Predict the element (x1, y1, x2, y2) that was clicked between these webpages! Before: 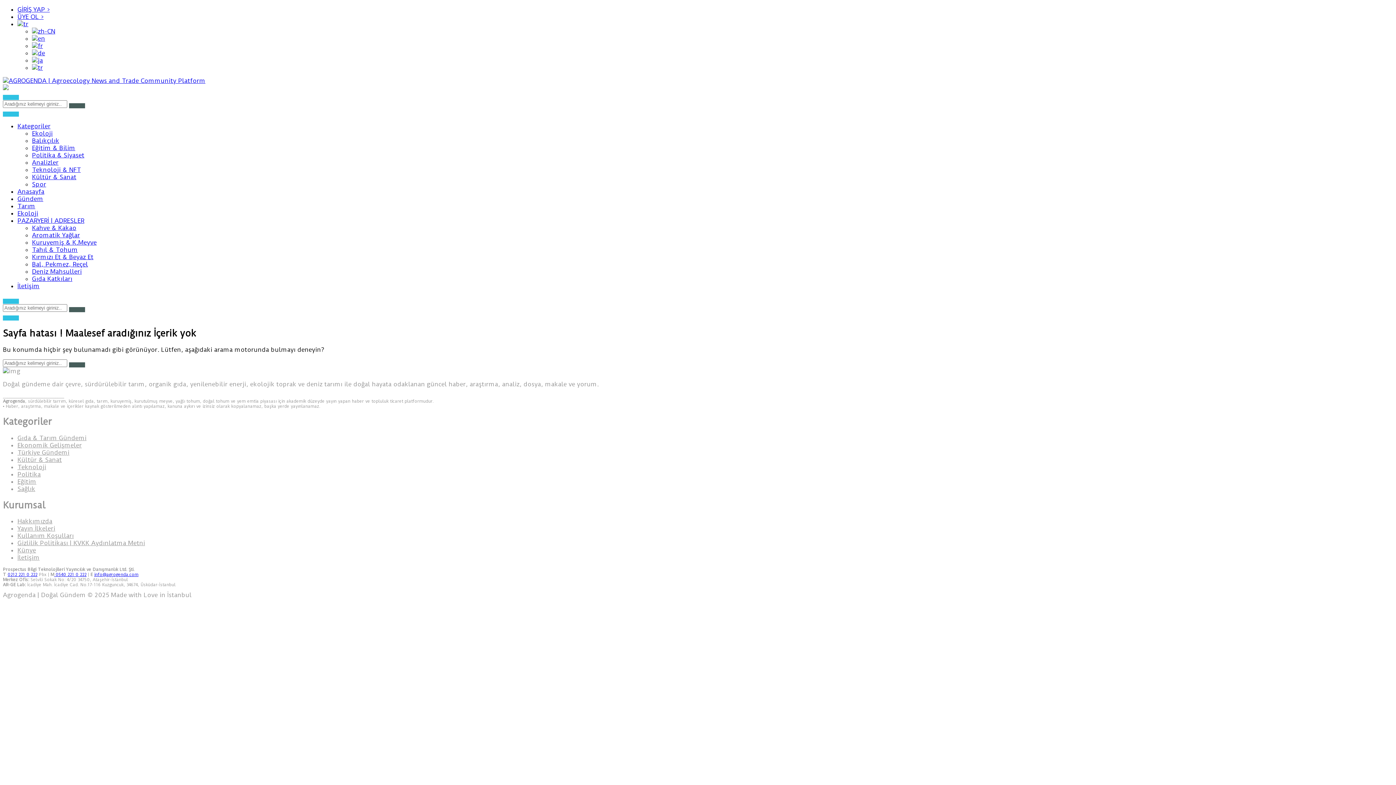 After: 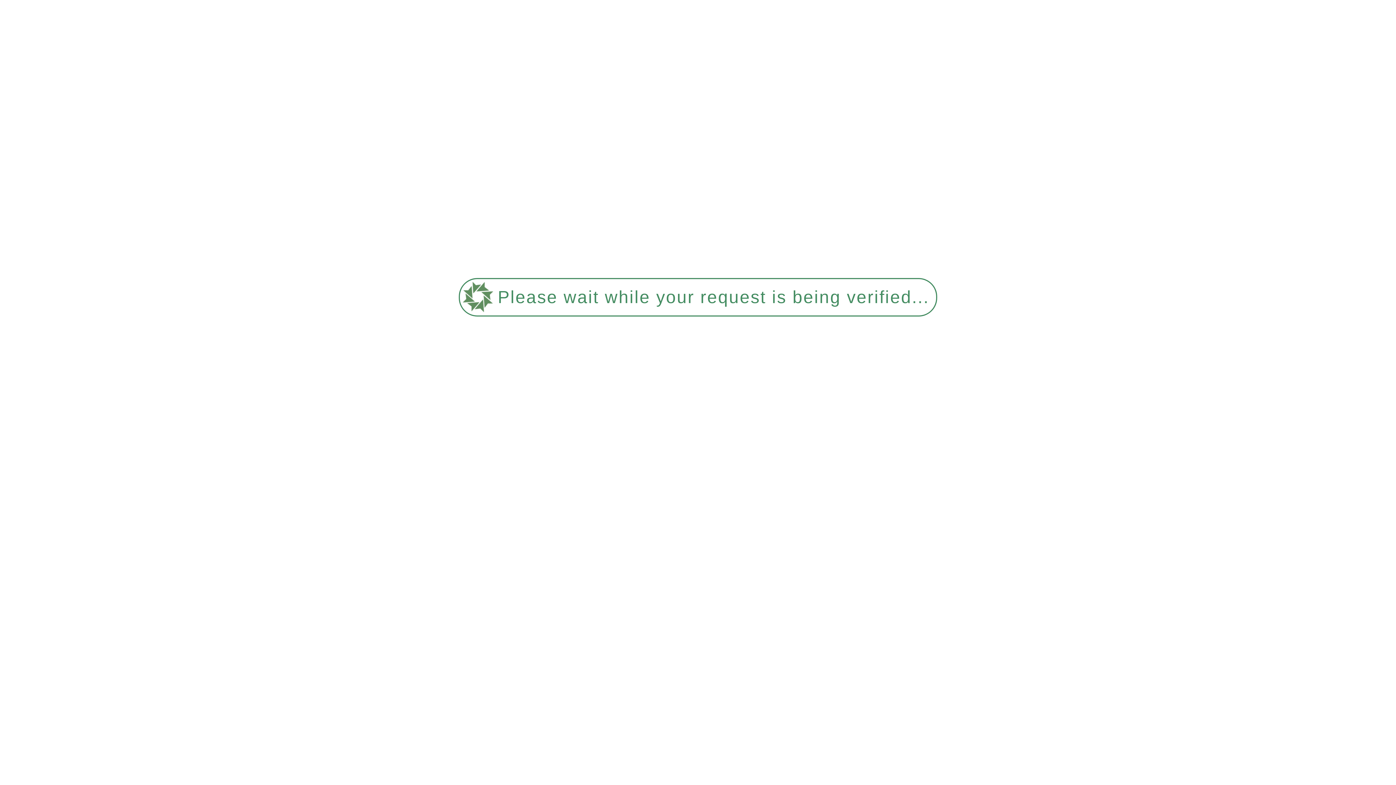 Action: label: Aromatik Yağlar bbox: (32, 231, 80, 238)